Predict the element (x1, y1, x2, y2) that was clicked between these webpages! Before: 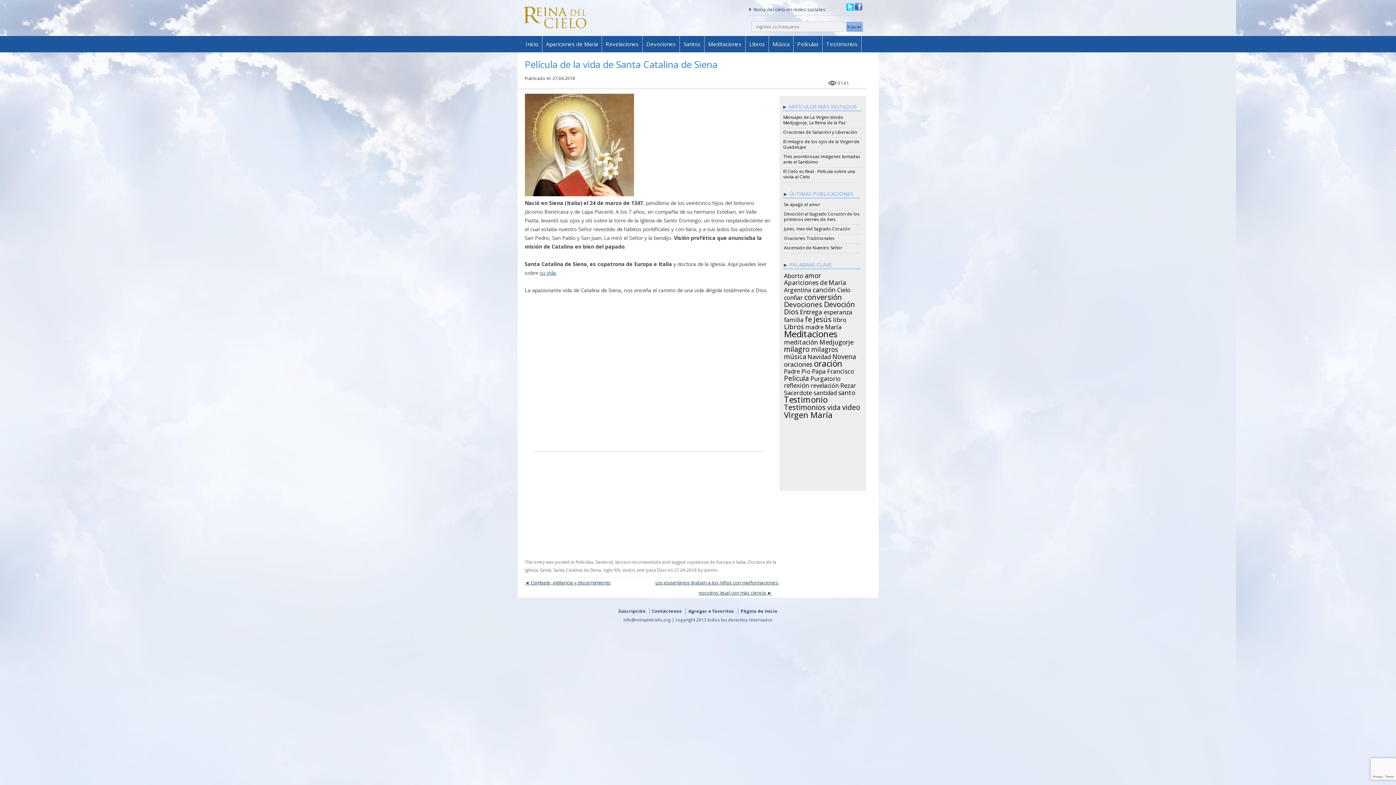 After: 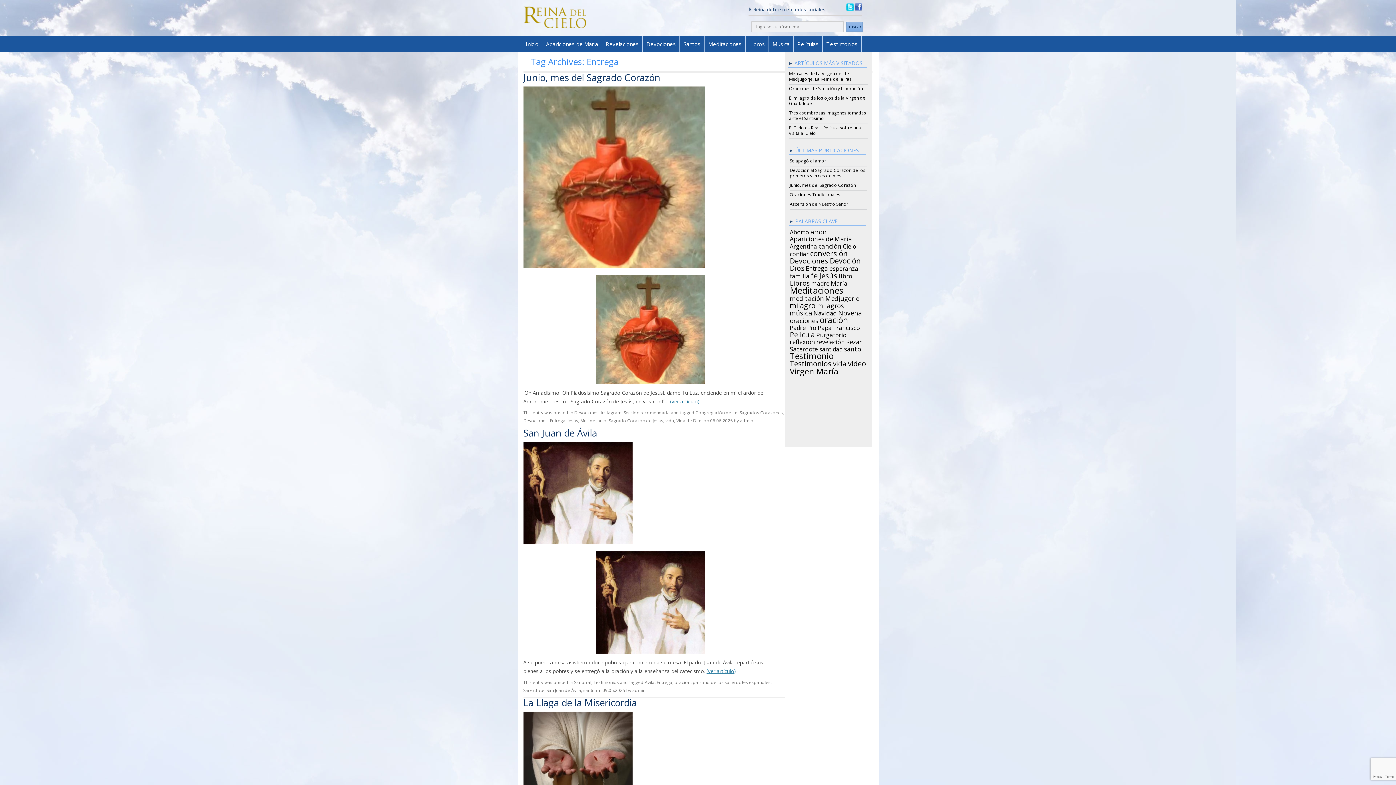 Action: label: Entrega (31 items) bbox: (800, 308, 822, 314)